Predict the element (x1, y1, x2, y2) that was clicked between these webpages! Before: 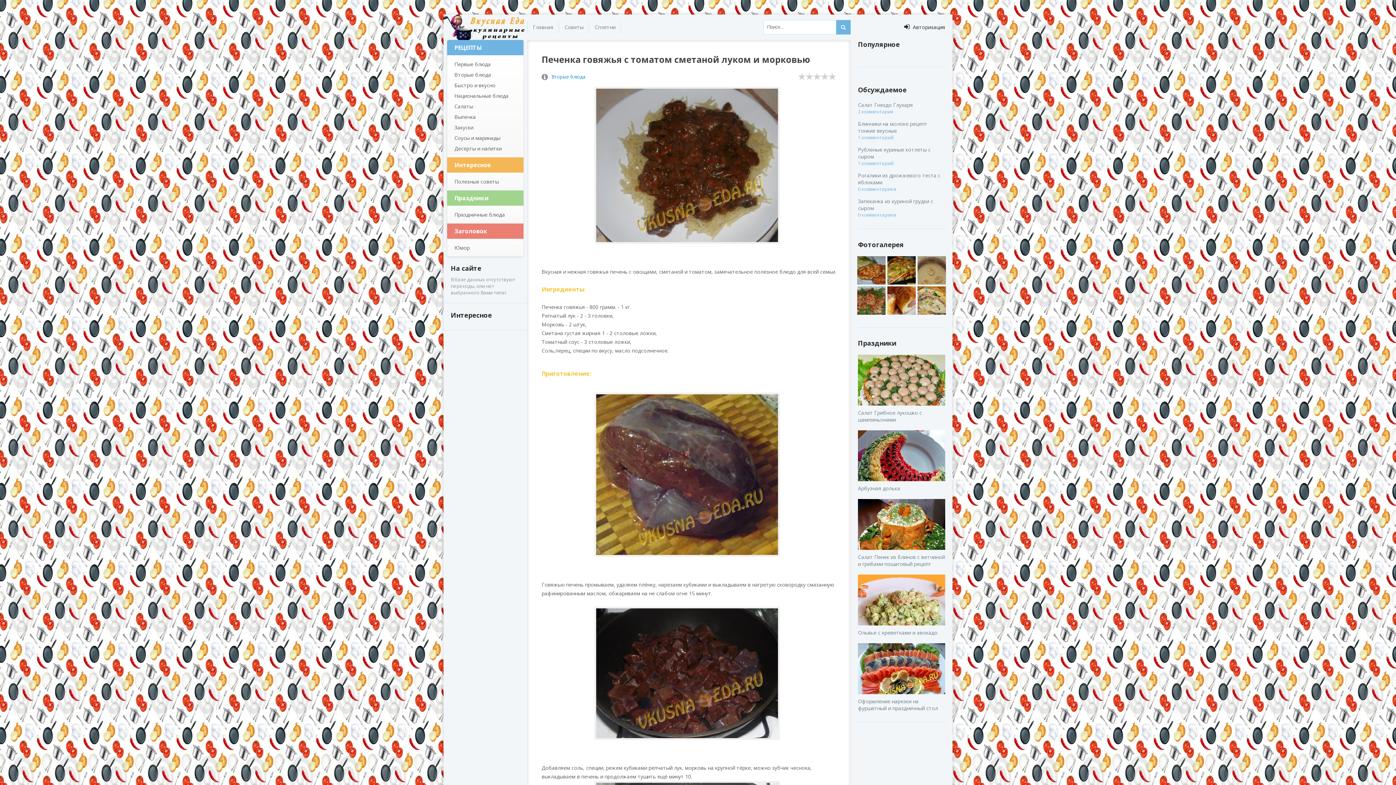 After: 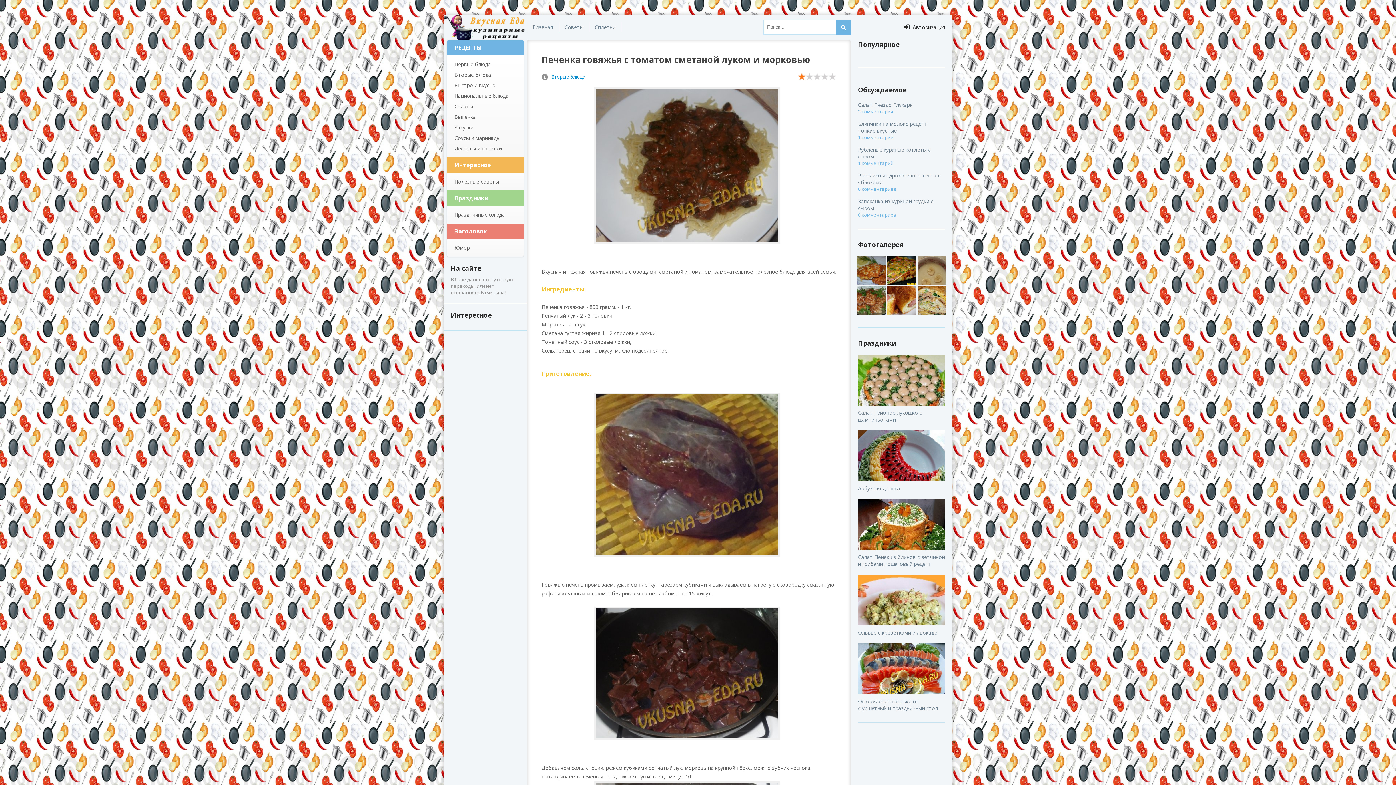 Action: label: 1 bbox: (798, 72, 805, 80)